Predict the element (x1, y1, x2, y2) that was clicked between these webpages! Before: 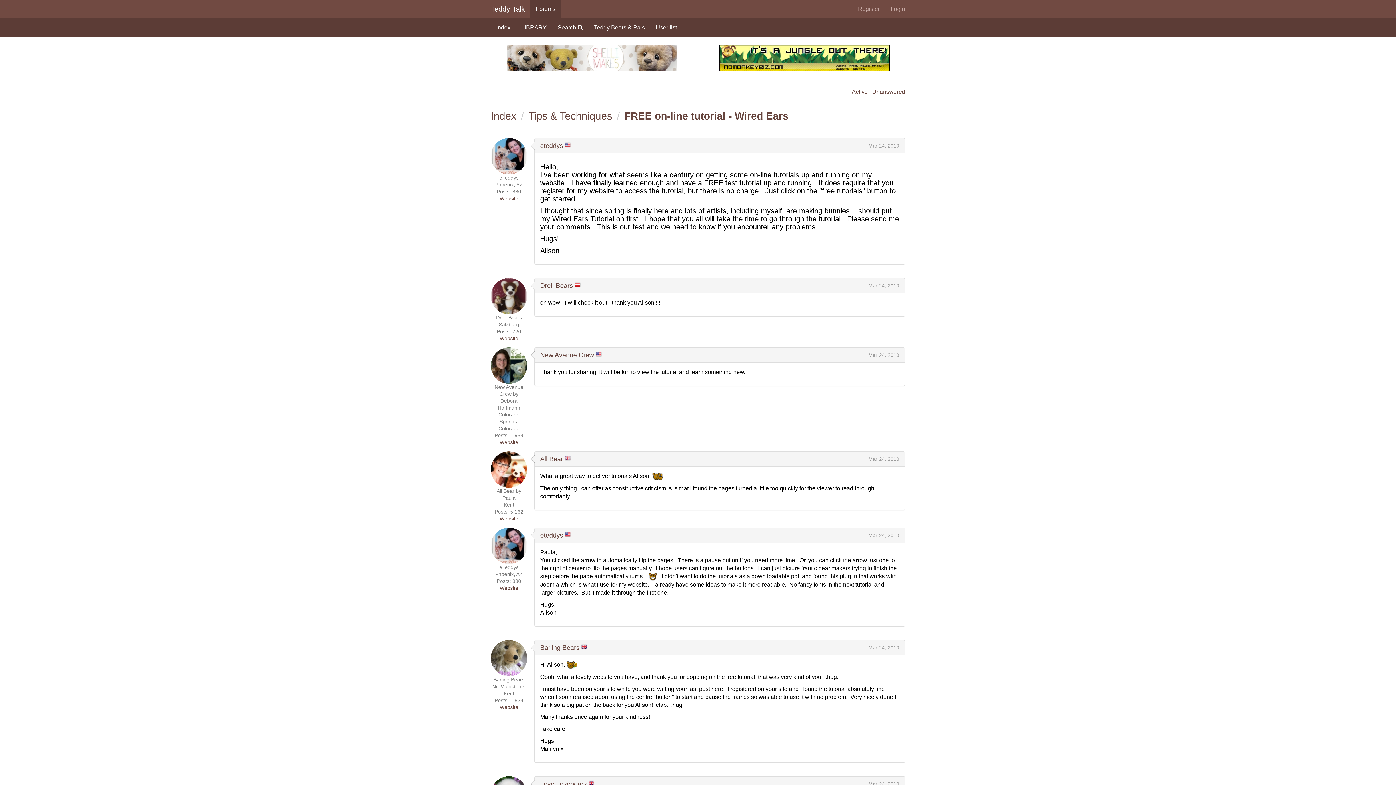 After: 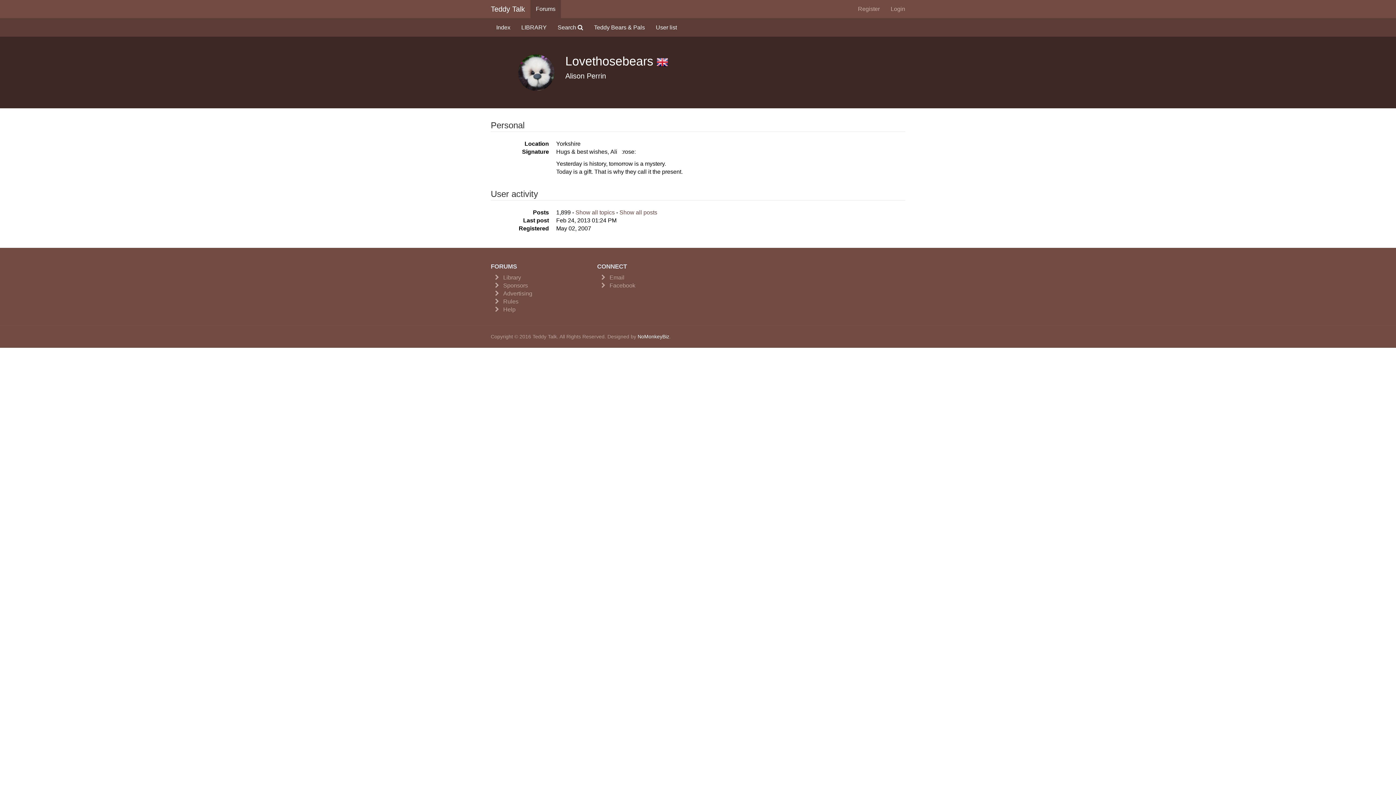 Action: bbox: (540, 780, 586, 788) label: Lovethosebears